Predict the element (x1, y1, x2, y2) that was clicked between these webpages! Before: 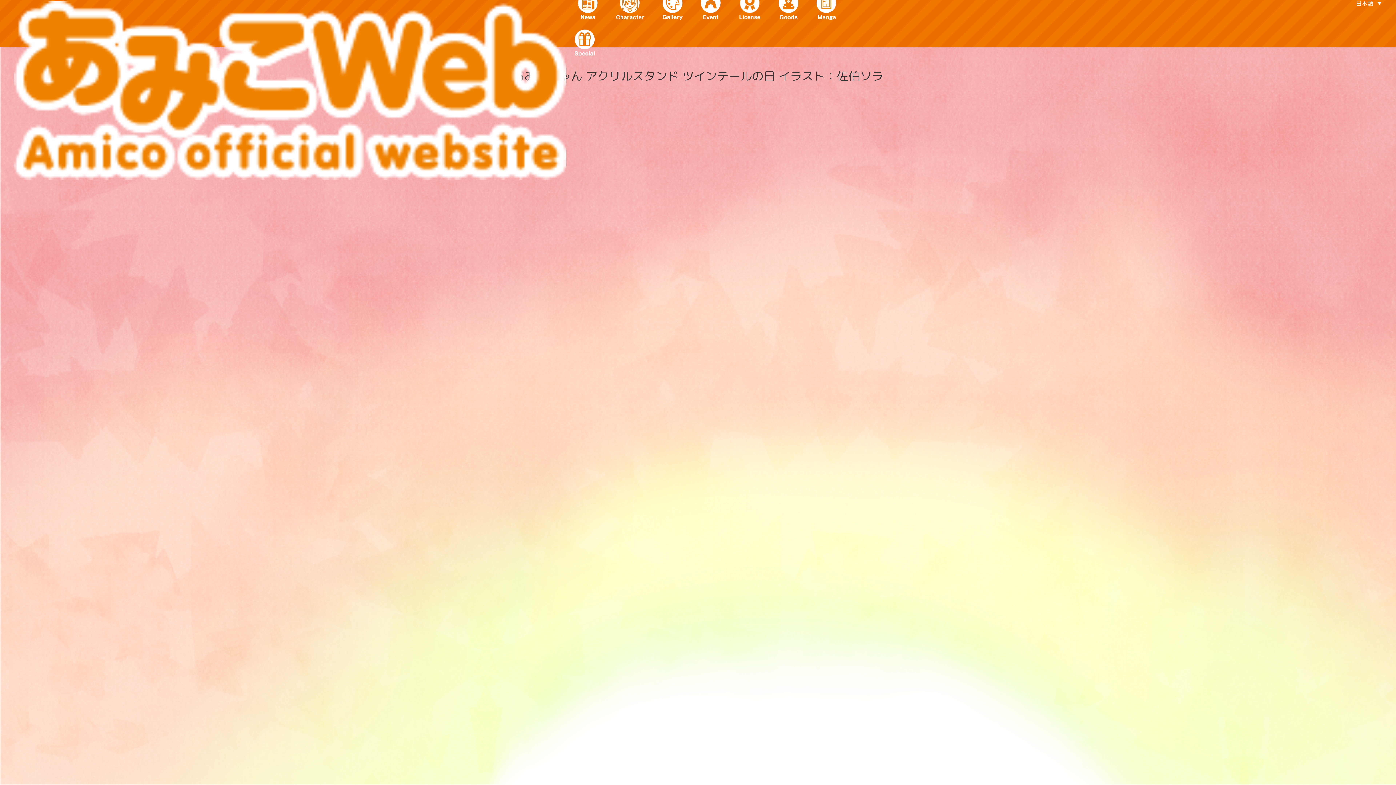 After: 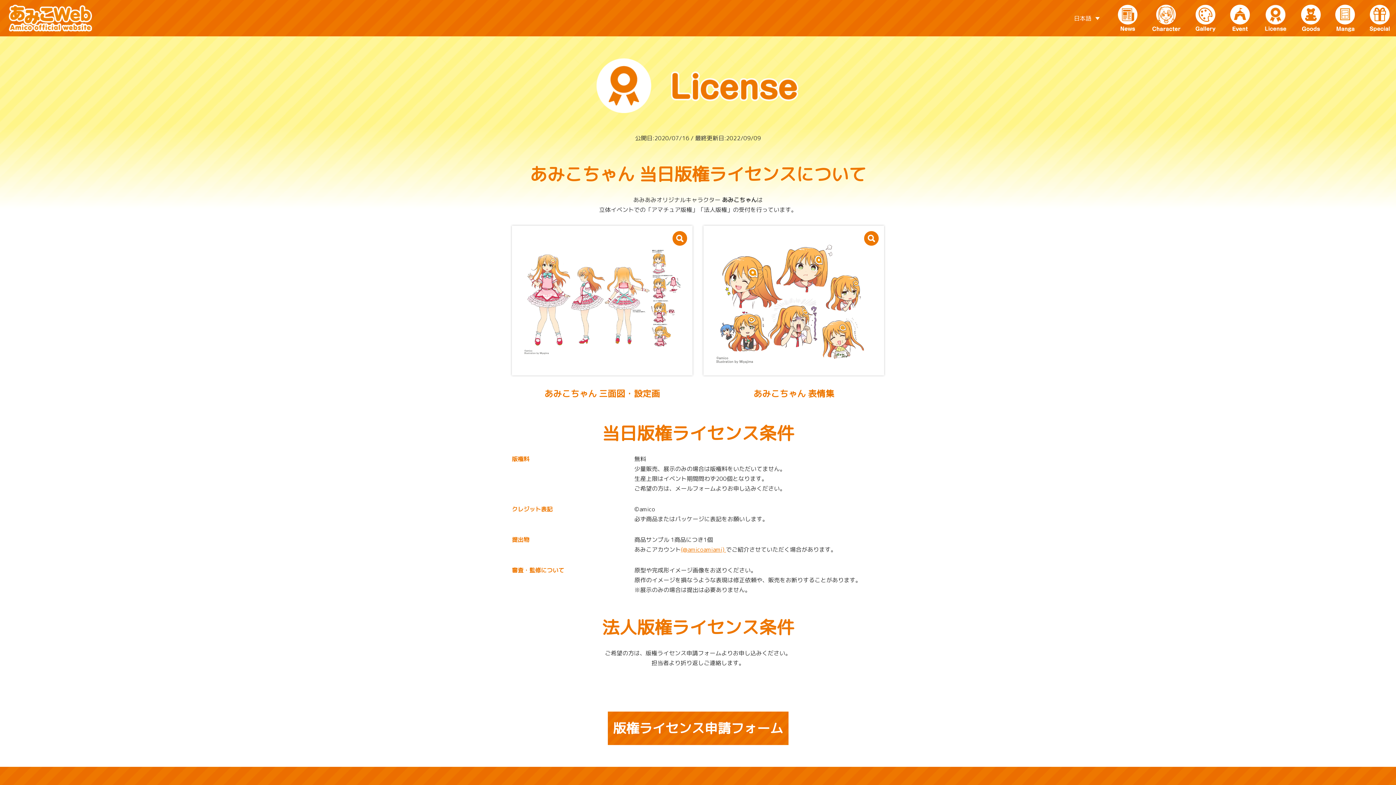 Action: bbox: (738, -12, 760, 23)